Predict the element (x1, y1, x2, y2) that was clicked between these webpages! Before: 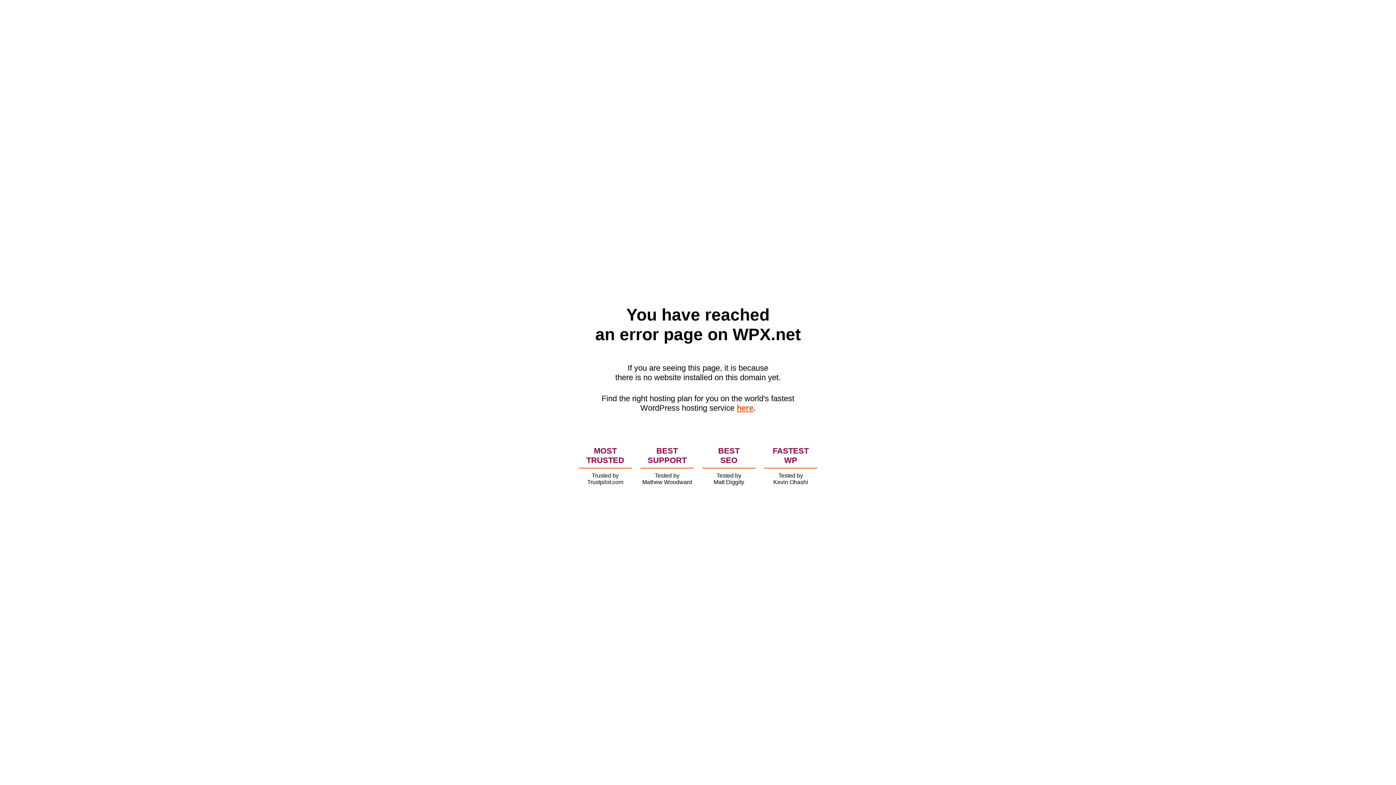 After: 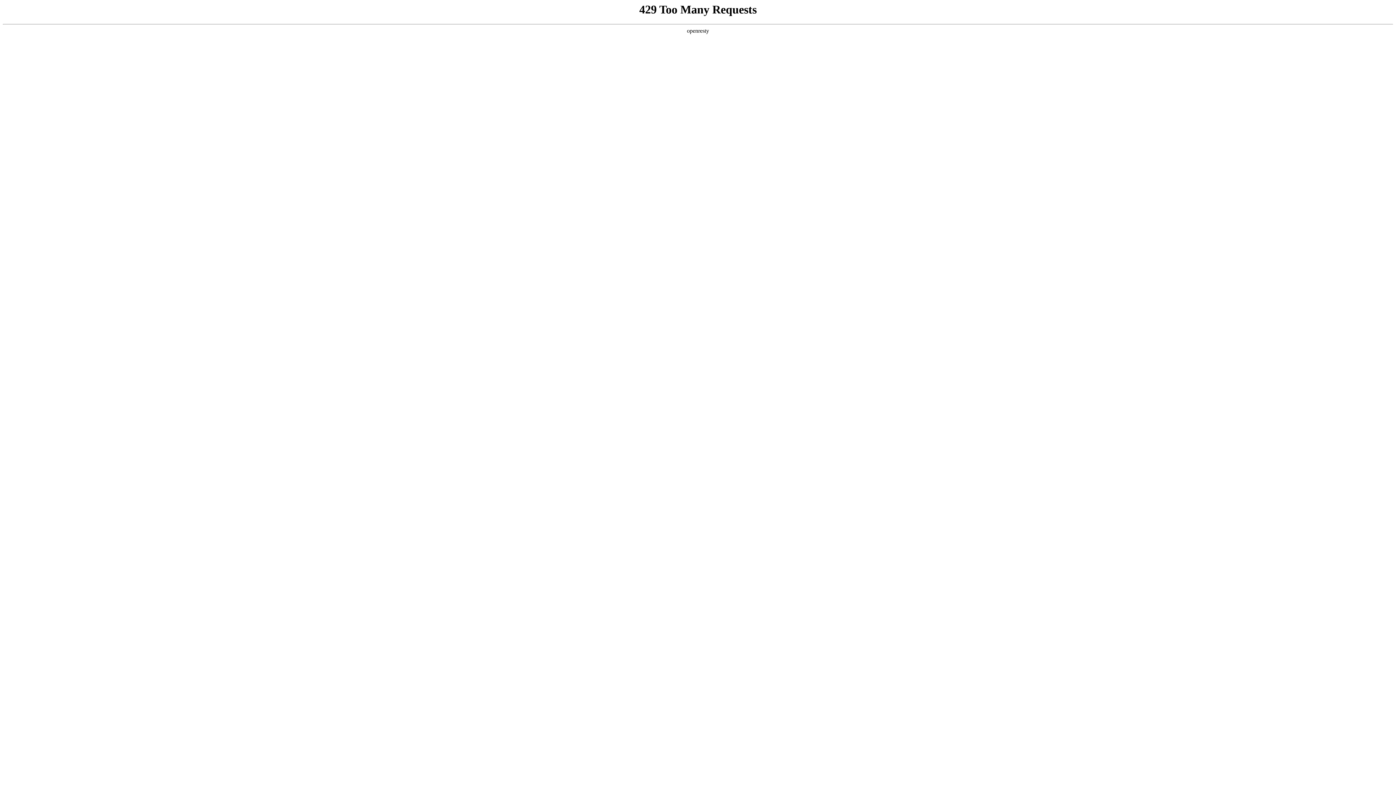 Action: bbox: (736, 403, 753, 412) label: here